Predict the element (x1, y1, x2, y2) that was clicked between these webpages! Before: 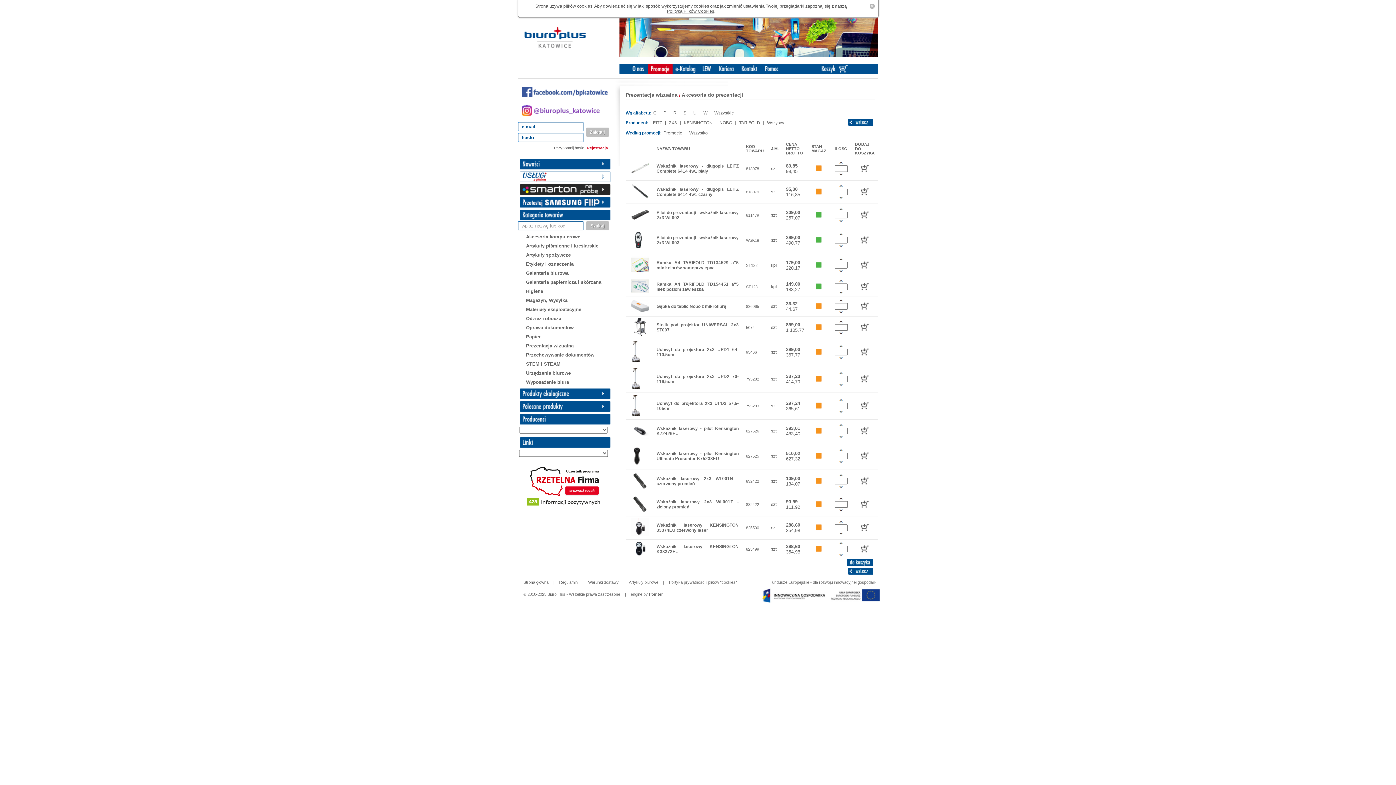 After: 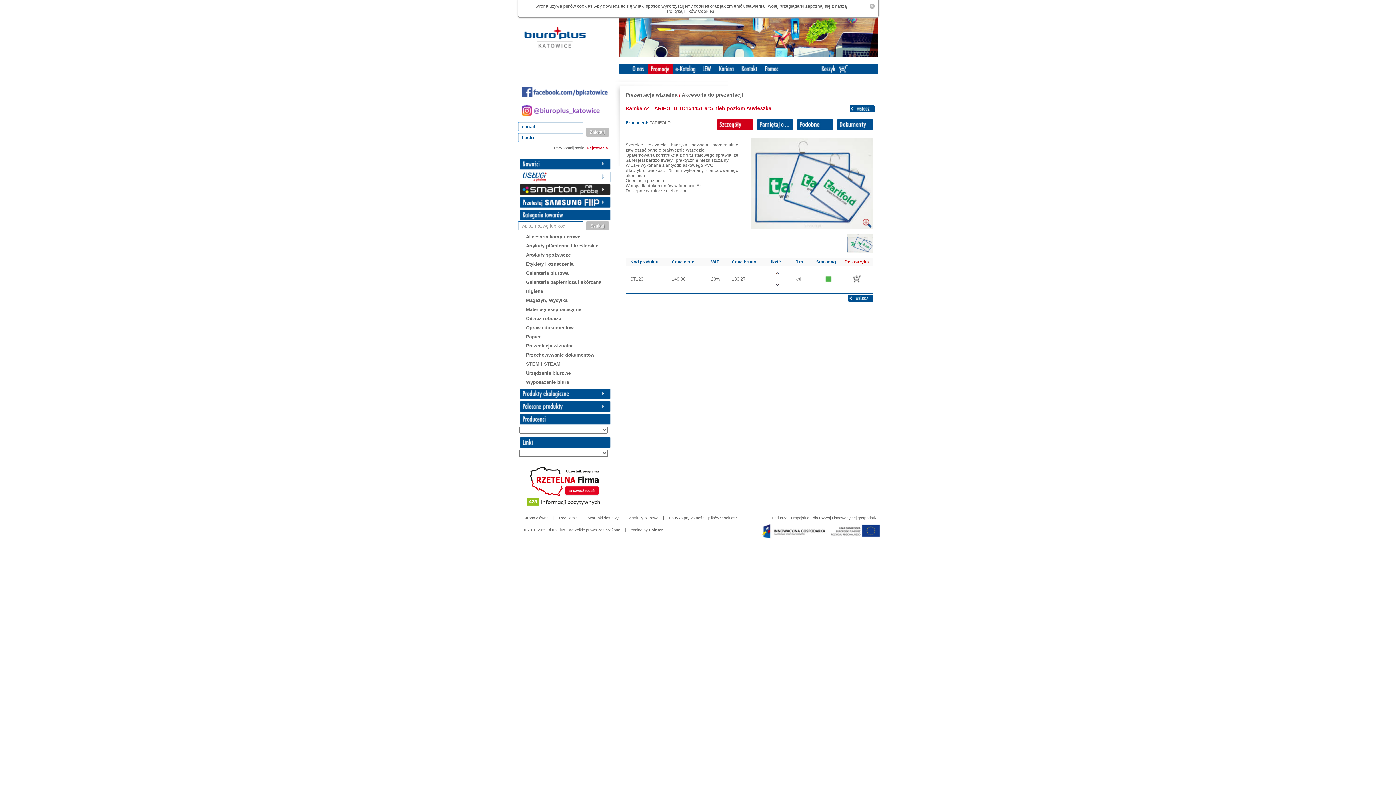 Action: label: Ramka A4 TARIFOLD TD154451 a"5 nieb poziom zawieszka bbox: (656, 281, 738, 292)